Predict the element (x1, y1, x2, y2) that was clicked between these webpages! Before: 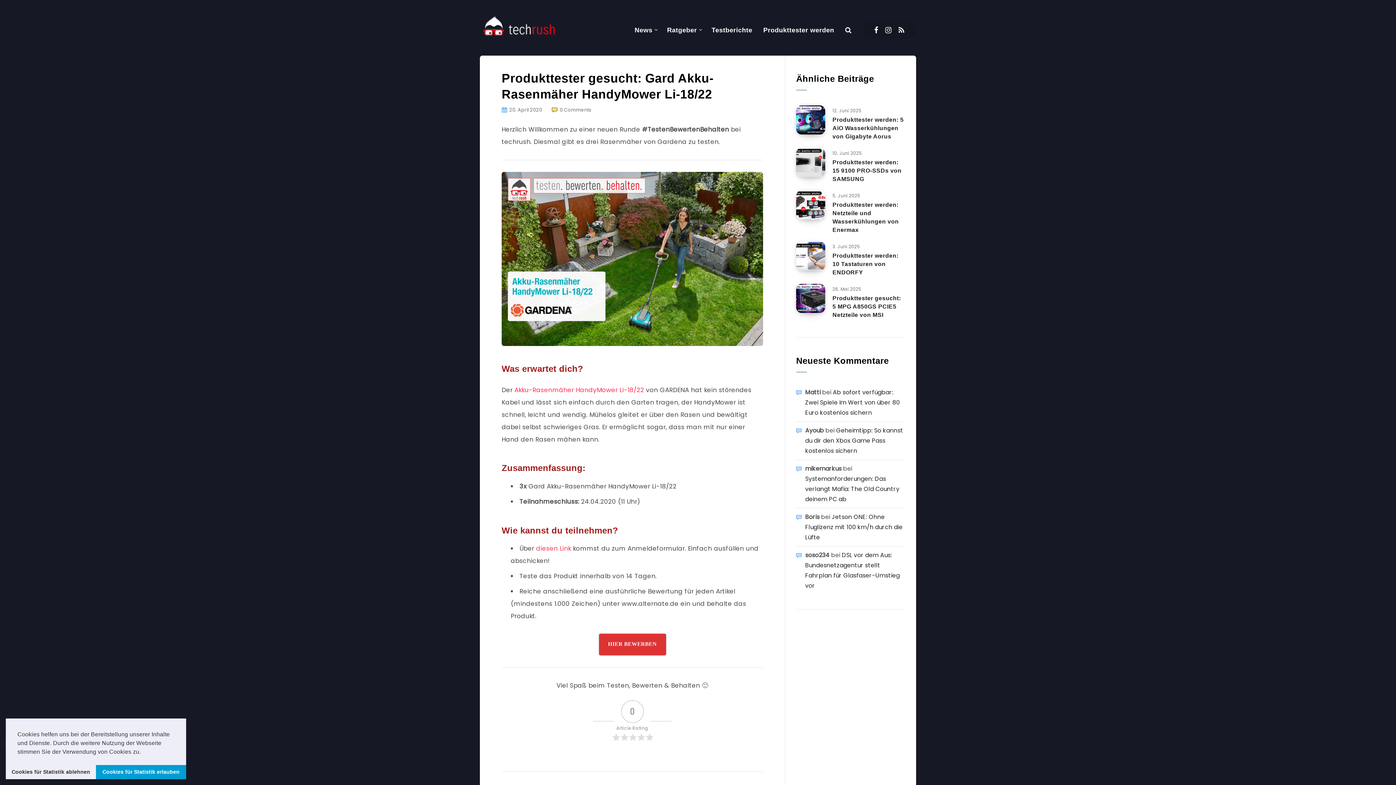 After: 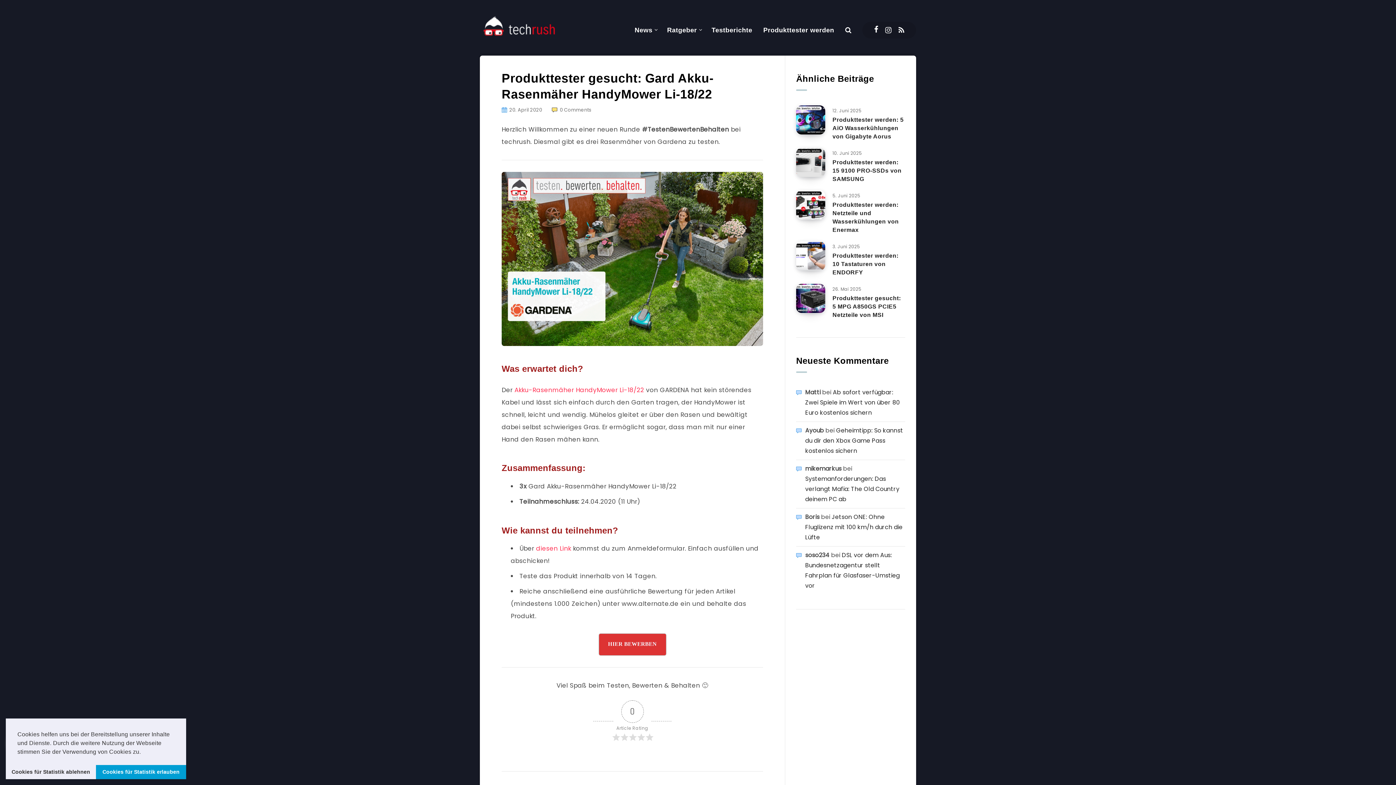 Action: bbox: (874, 23, 878, 36) label: Facebook